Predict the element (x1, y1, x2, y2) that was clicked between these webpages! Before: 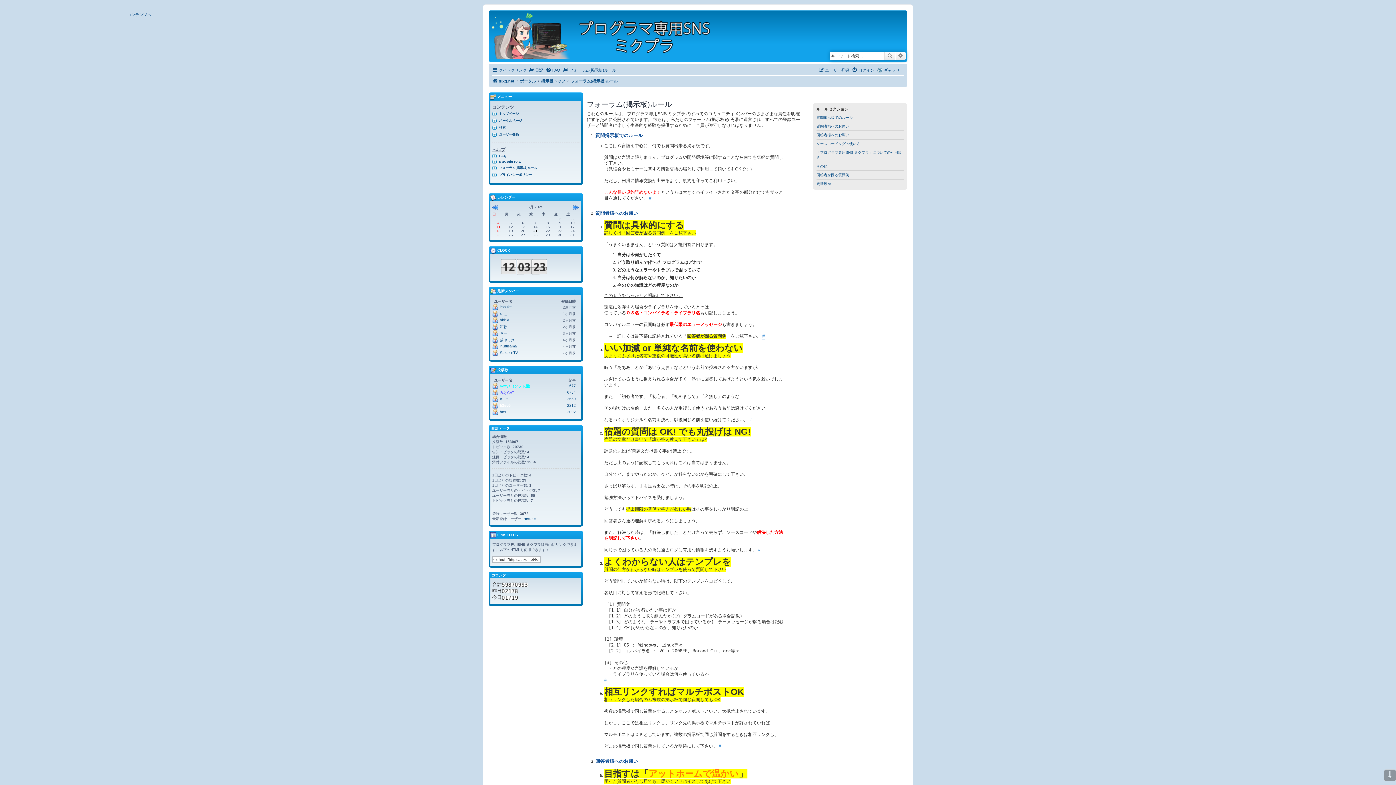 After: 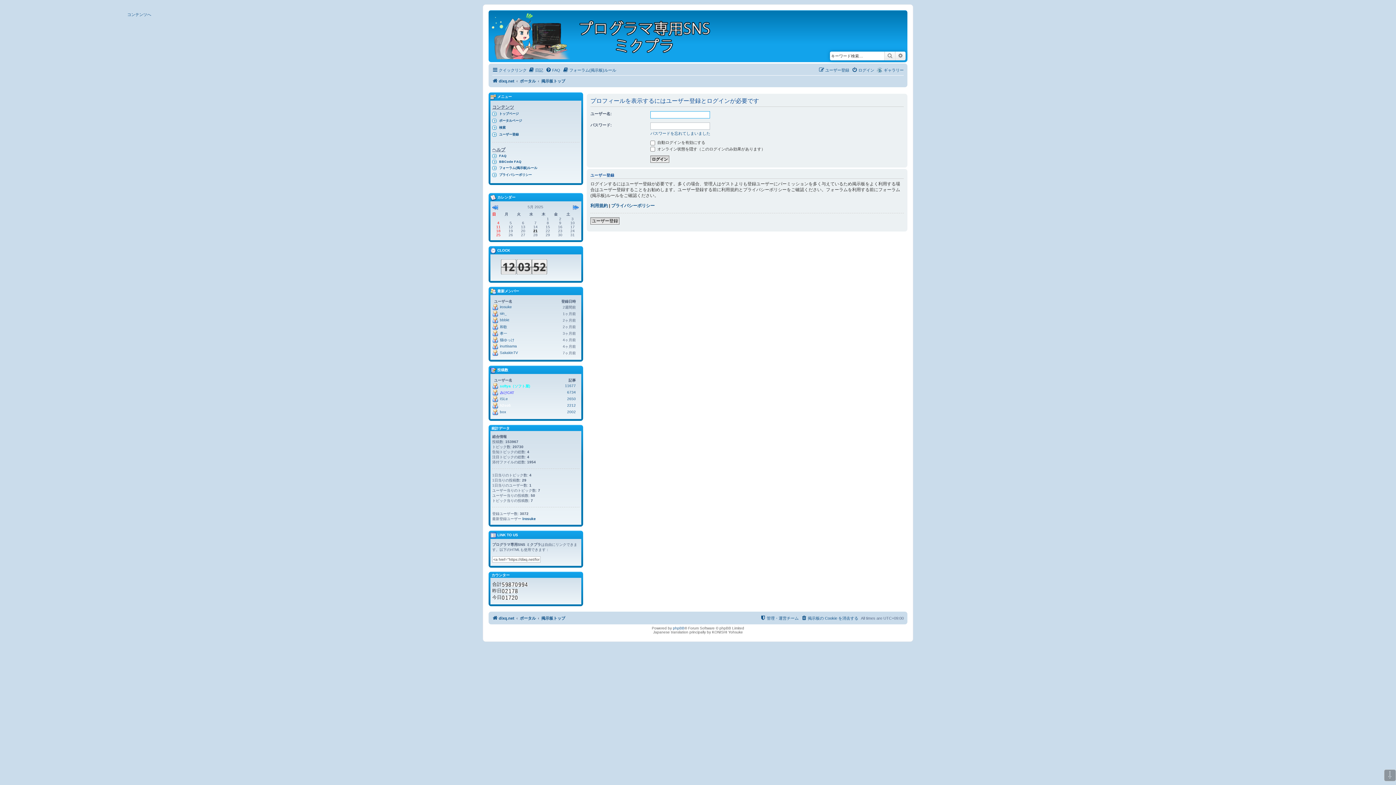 Action: label: h2so5 bbox: (500, 403, 510, 407)